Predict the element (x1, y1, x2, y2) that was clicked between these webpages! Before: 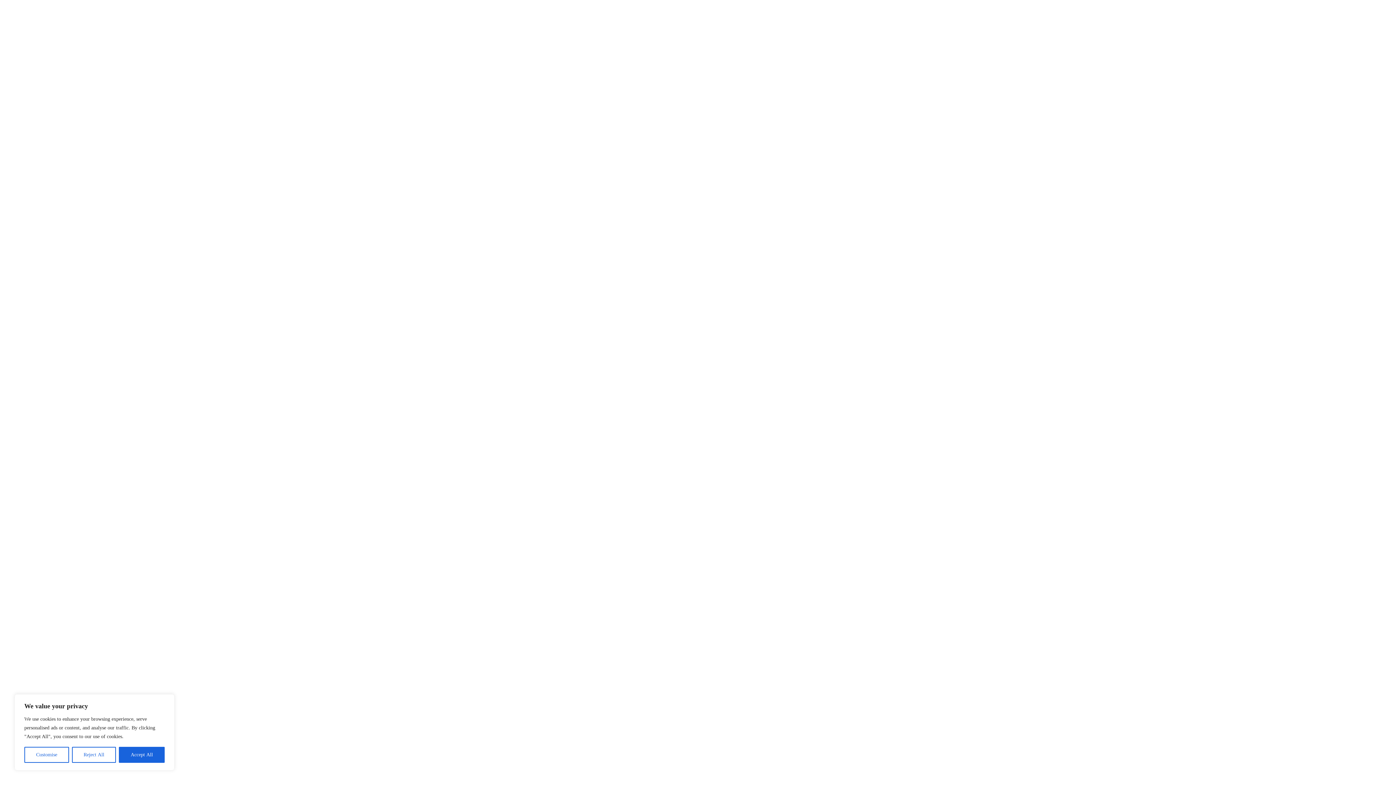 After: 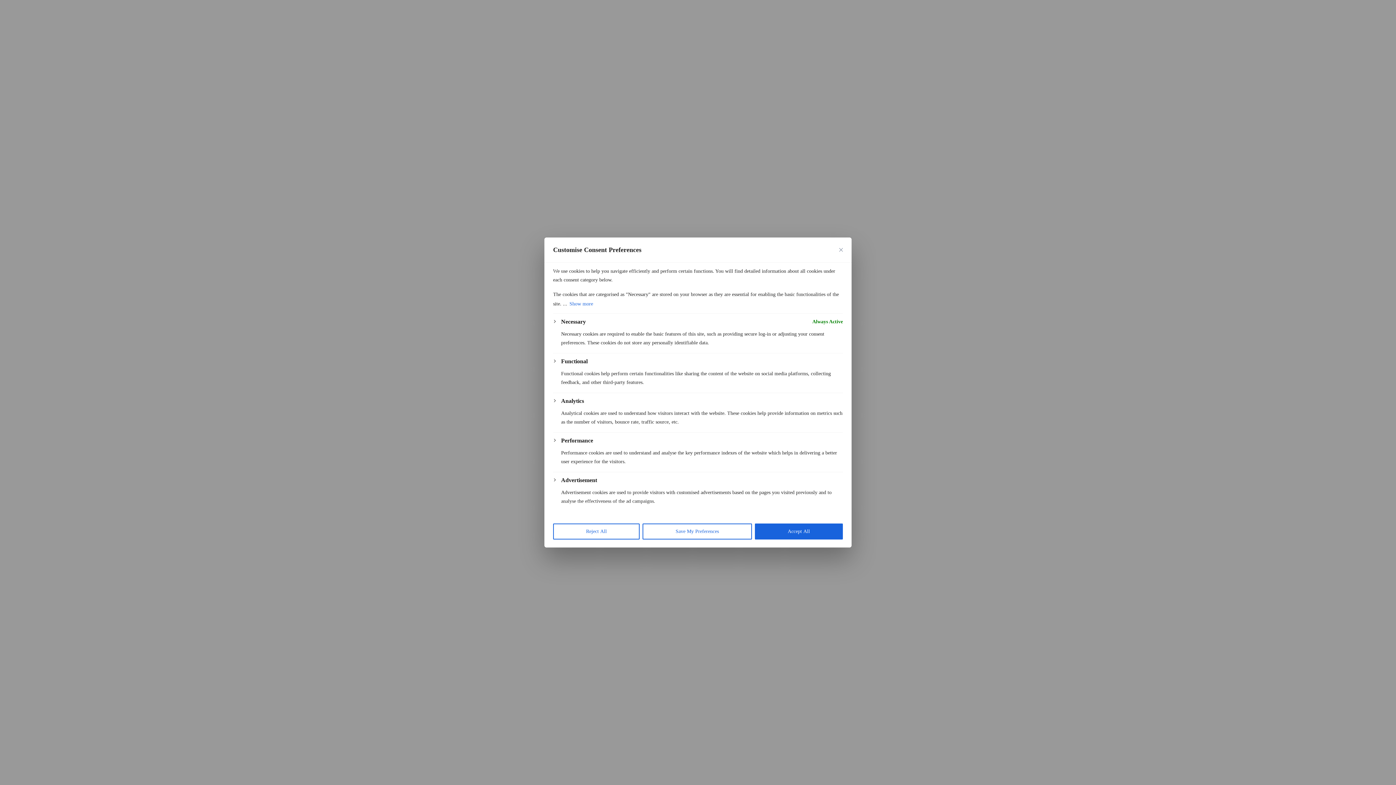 Action: label: Customise bbox: (24, 747, 68, 763)